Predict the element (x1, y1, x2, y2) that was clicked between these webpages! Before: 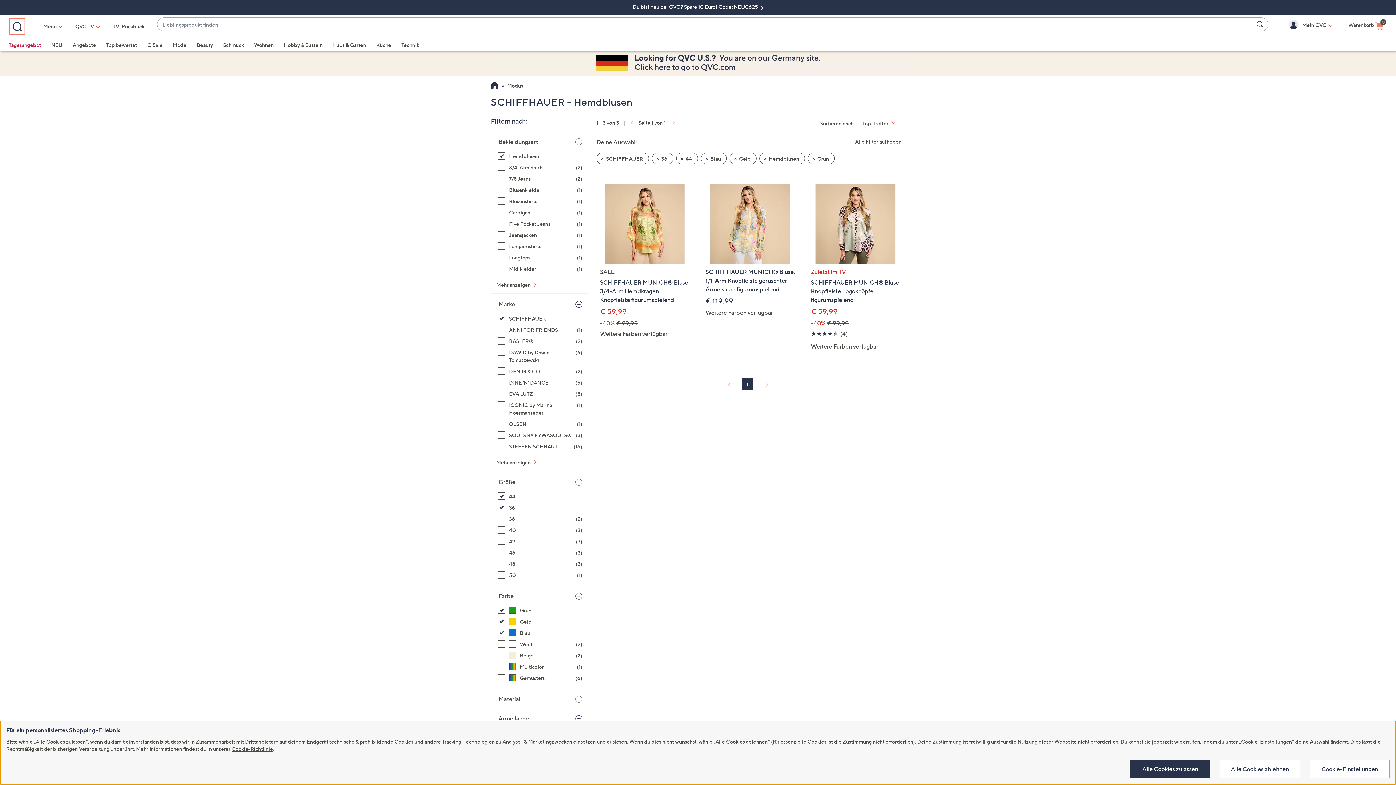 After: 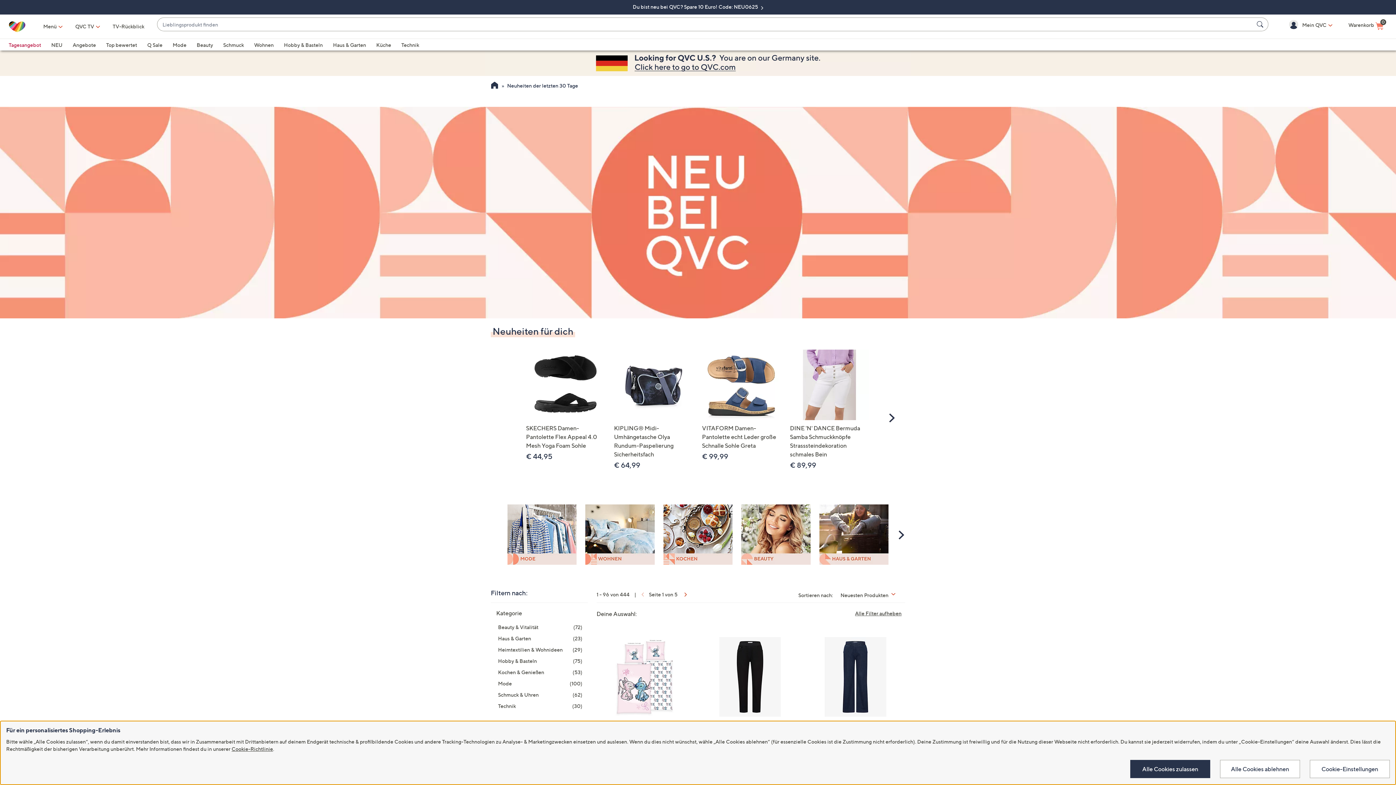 Action: label: NEU bbox: (51, 41, 62, 48)